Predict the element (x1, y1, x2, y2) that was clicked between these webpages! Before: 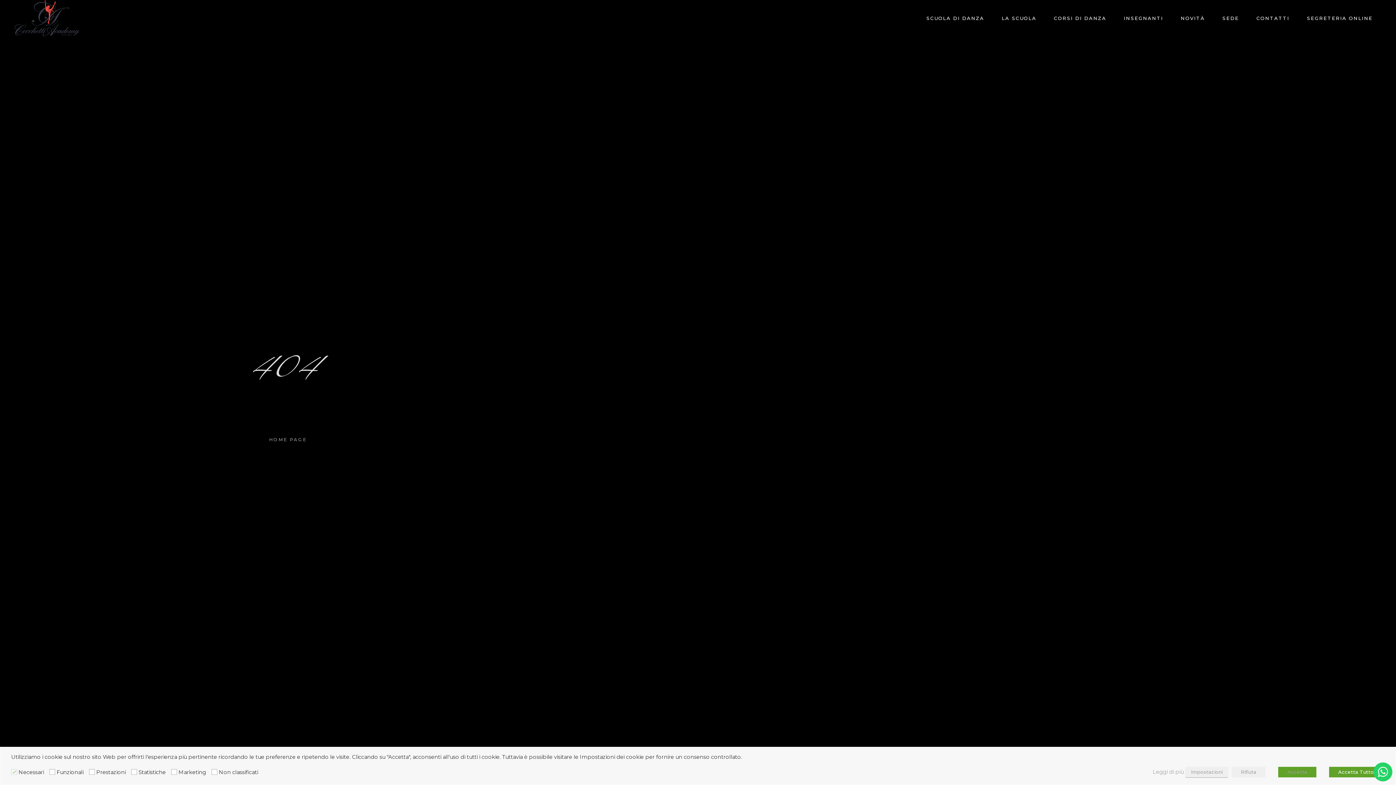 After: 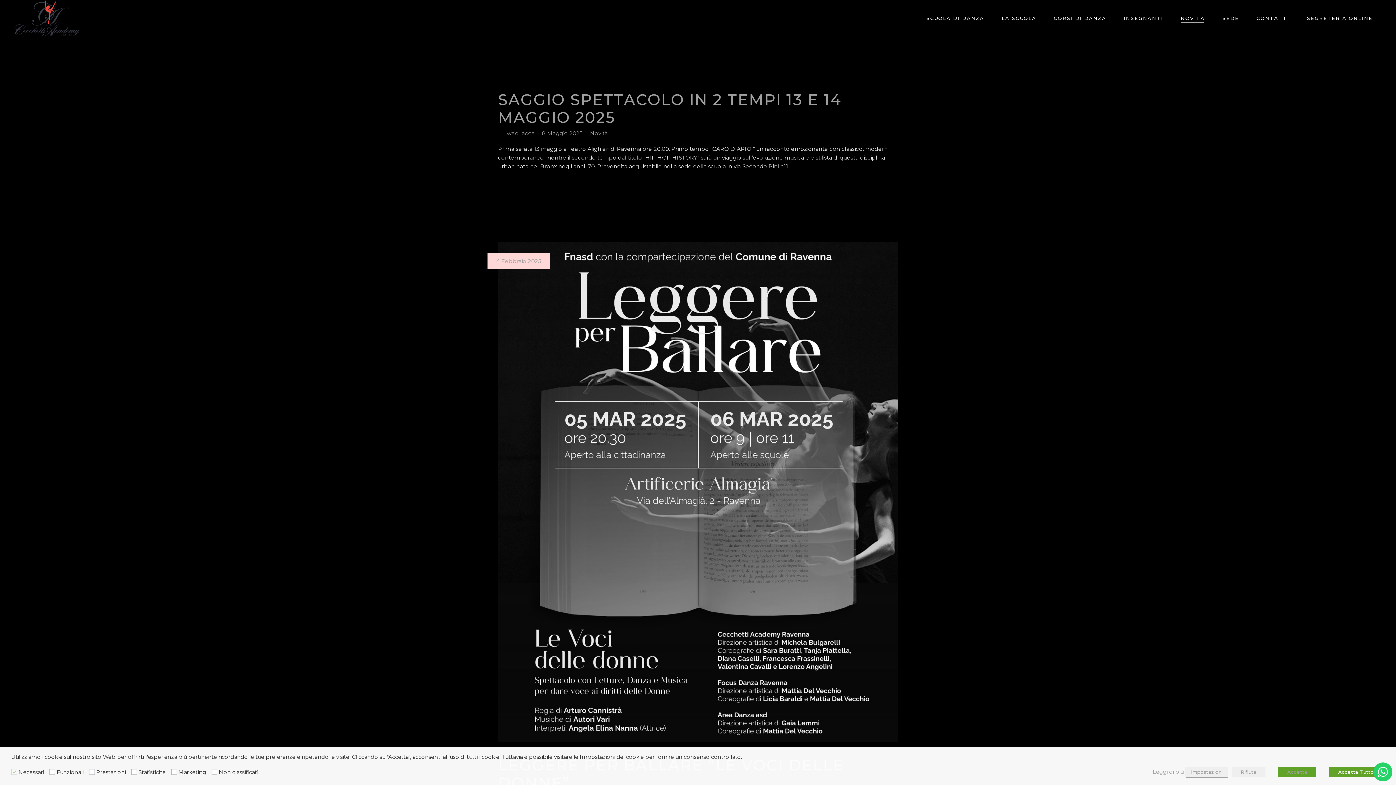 Action: label: NOVITÀ bbox: (1172, 0, 1213, 36)